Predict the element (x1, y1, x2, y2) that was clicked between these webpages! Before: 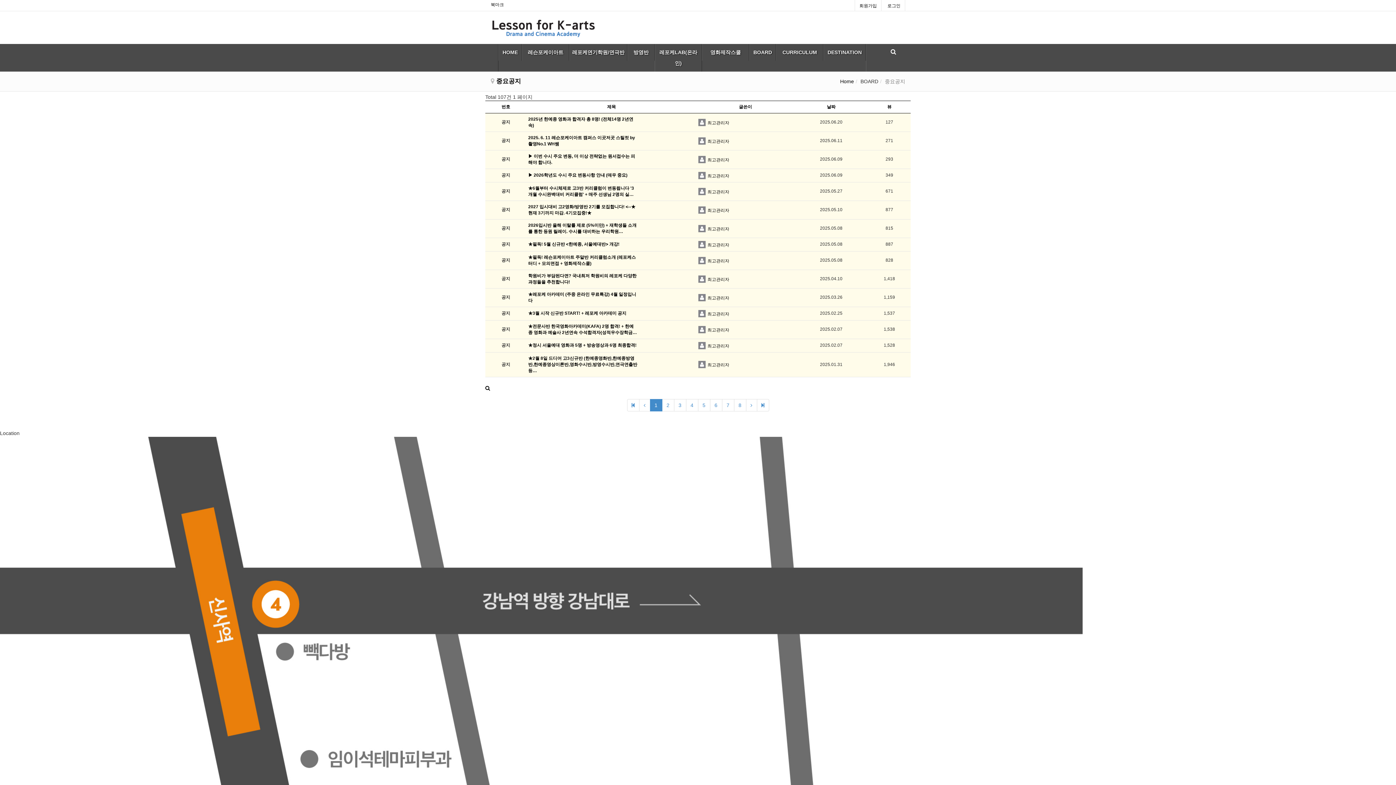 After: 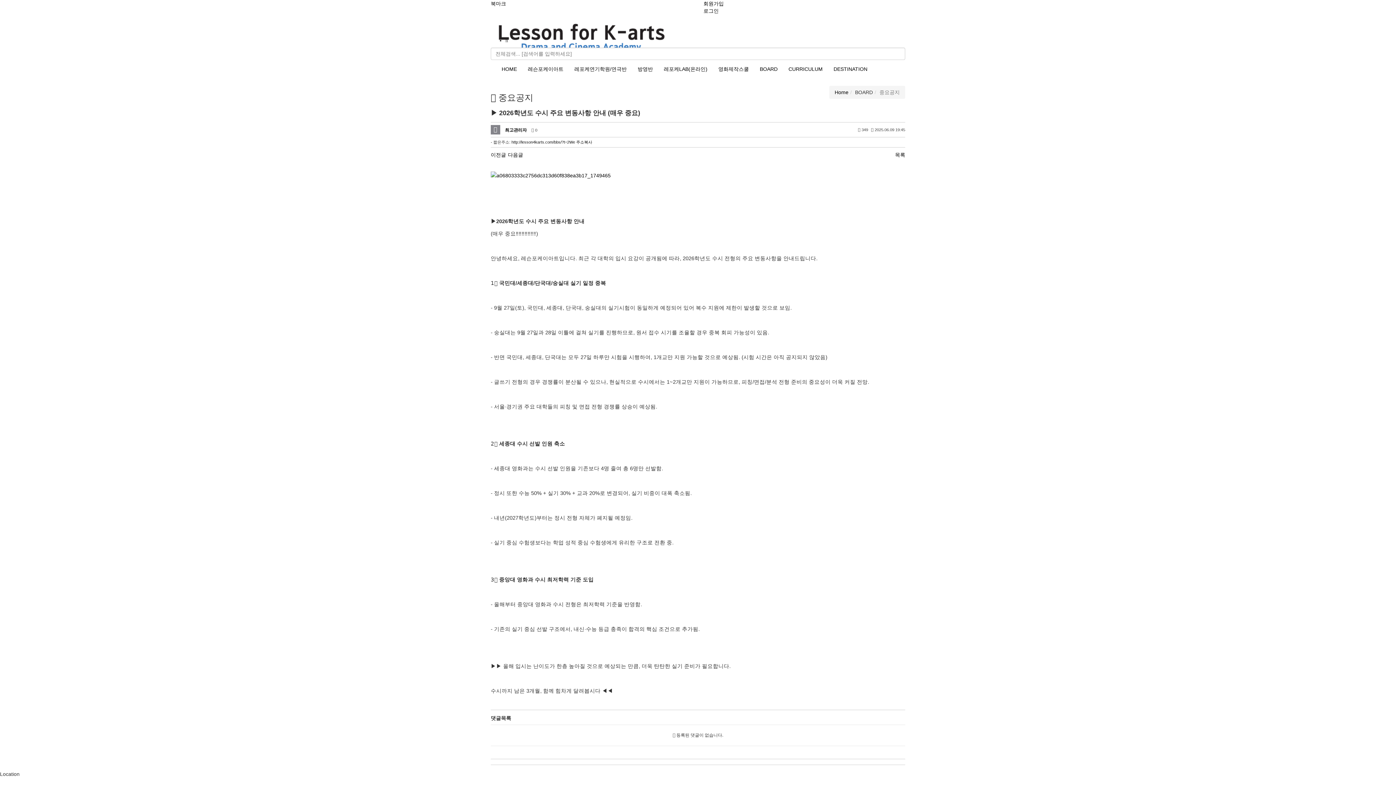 Action: label: ▶ 2026학년도 수시 주요 변동사항 안내 (매우 중요) bbox: (528, 172, 627, 177)